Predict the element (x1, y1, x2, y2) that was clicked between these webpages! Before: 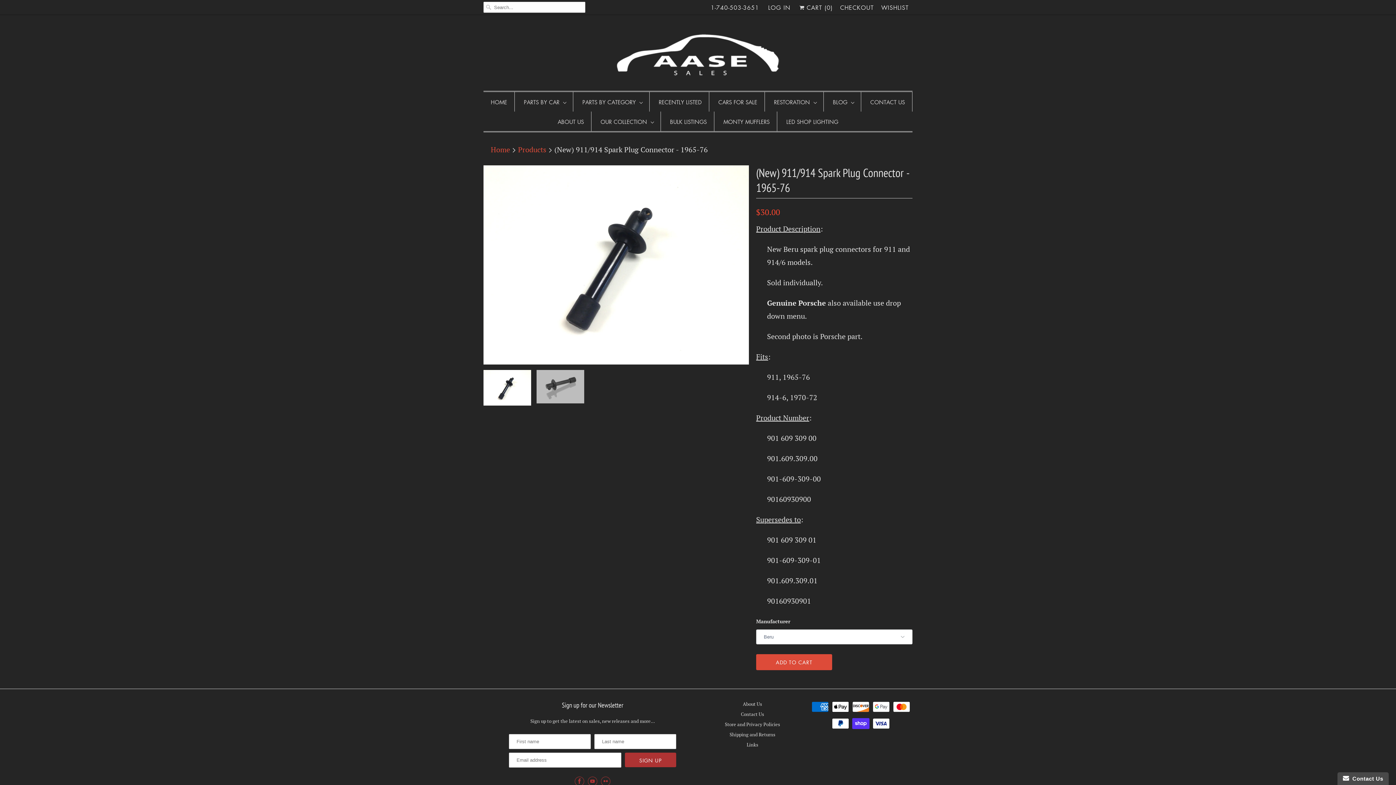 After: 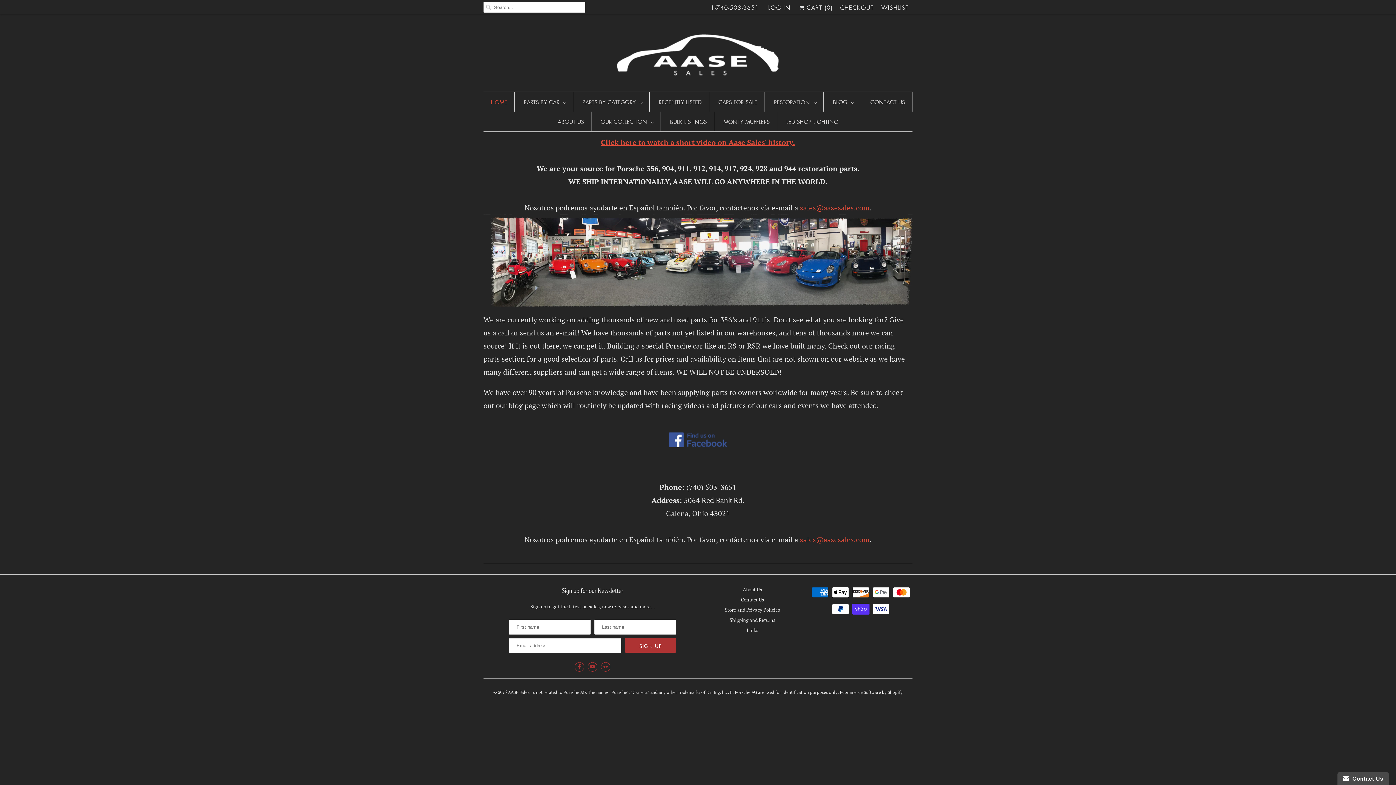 Action: bbox: (490, 144, 510, 154) label: Home